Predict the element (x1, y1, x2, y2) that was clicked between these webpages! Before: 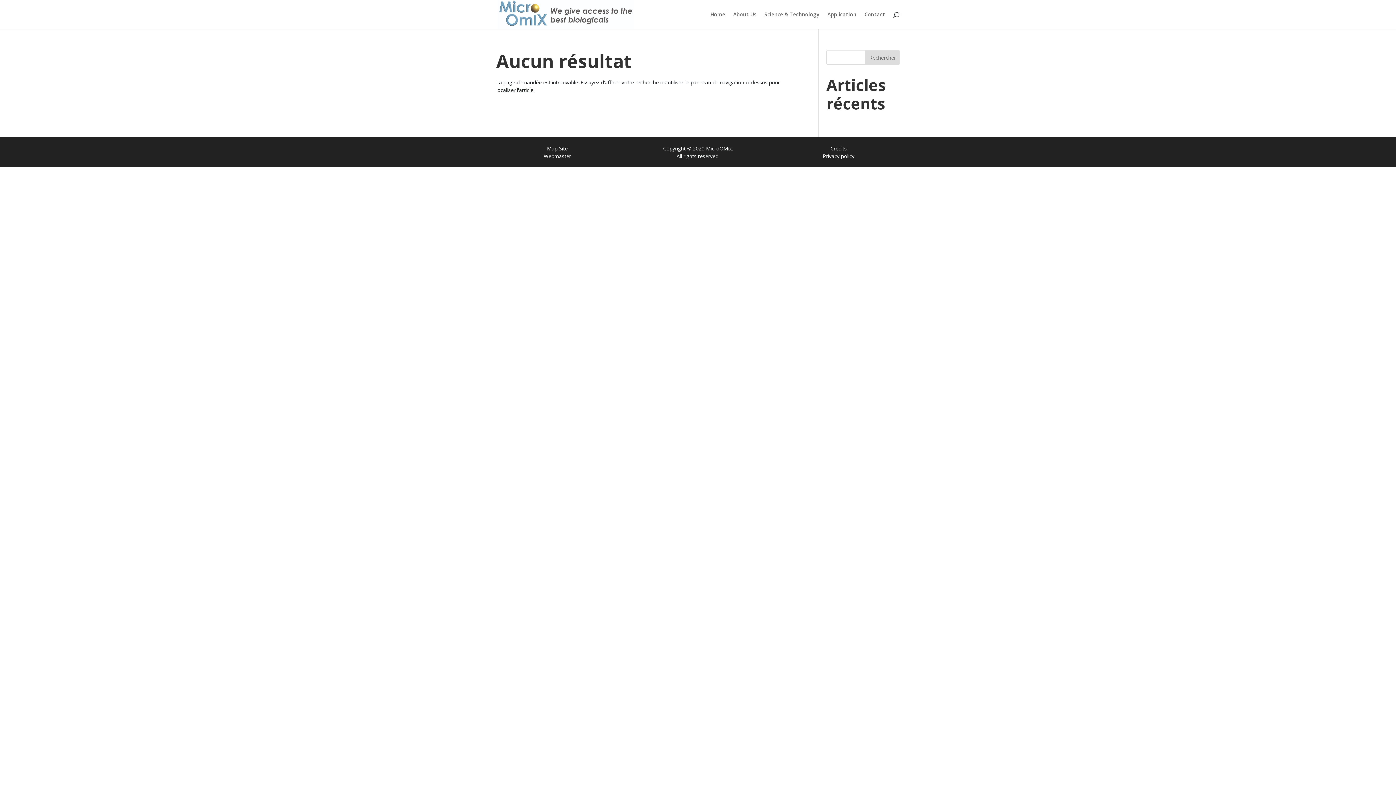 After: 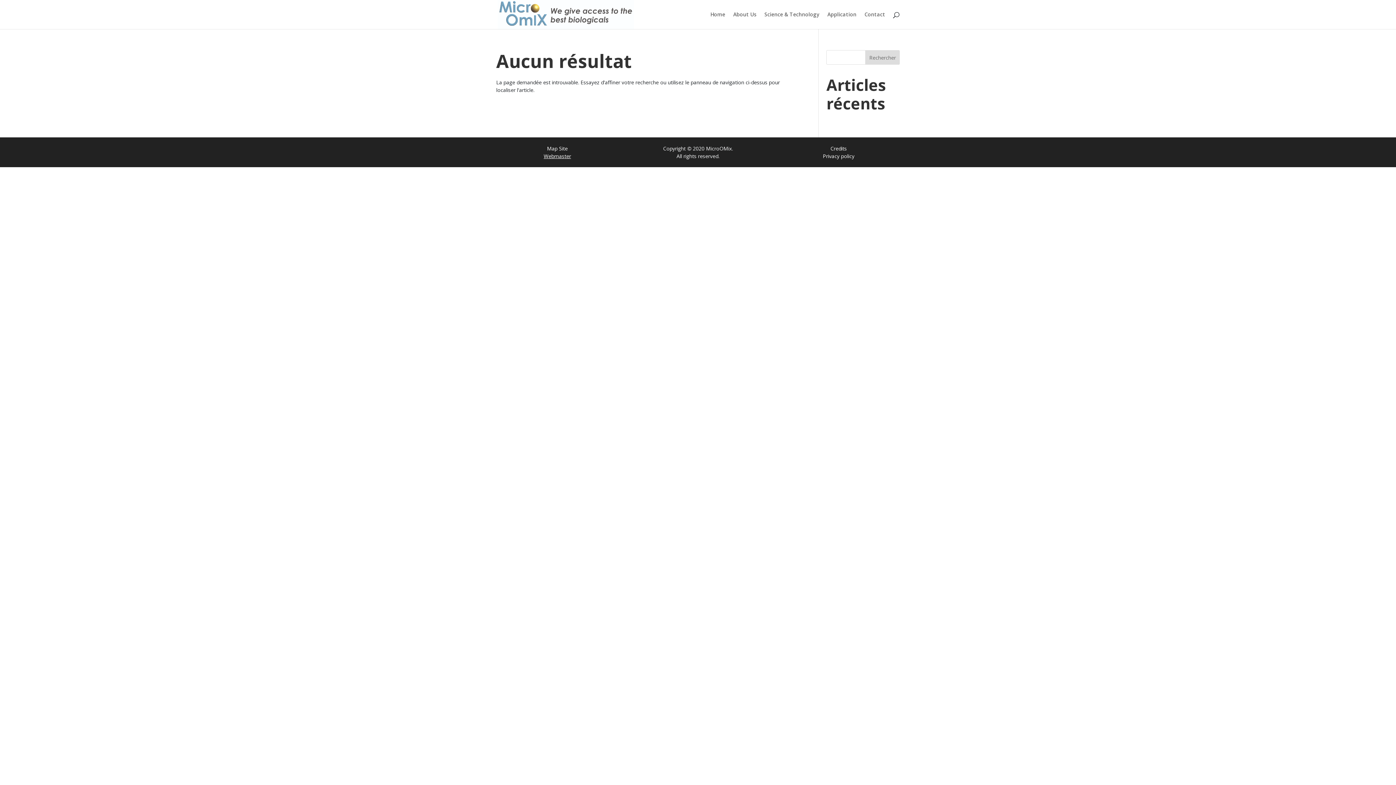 Action: label: Webmaster bbox: (543, 152, 571, 159)